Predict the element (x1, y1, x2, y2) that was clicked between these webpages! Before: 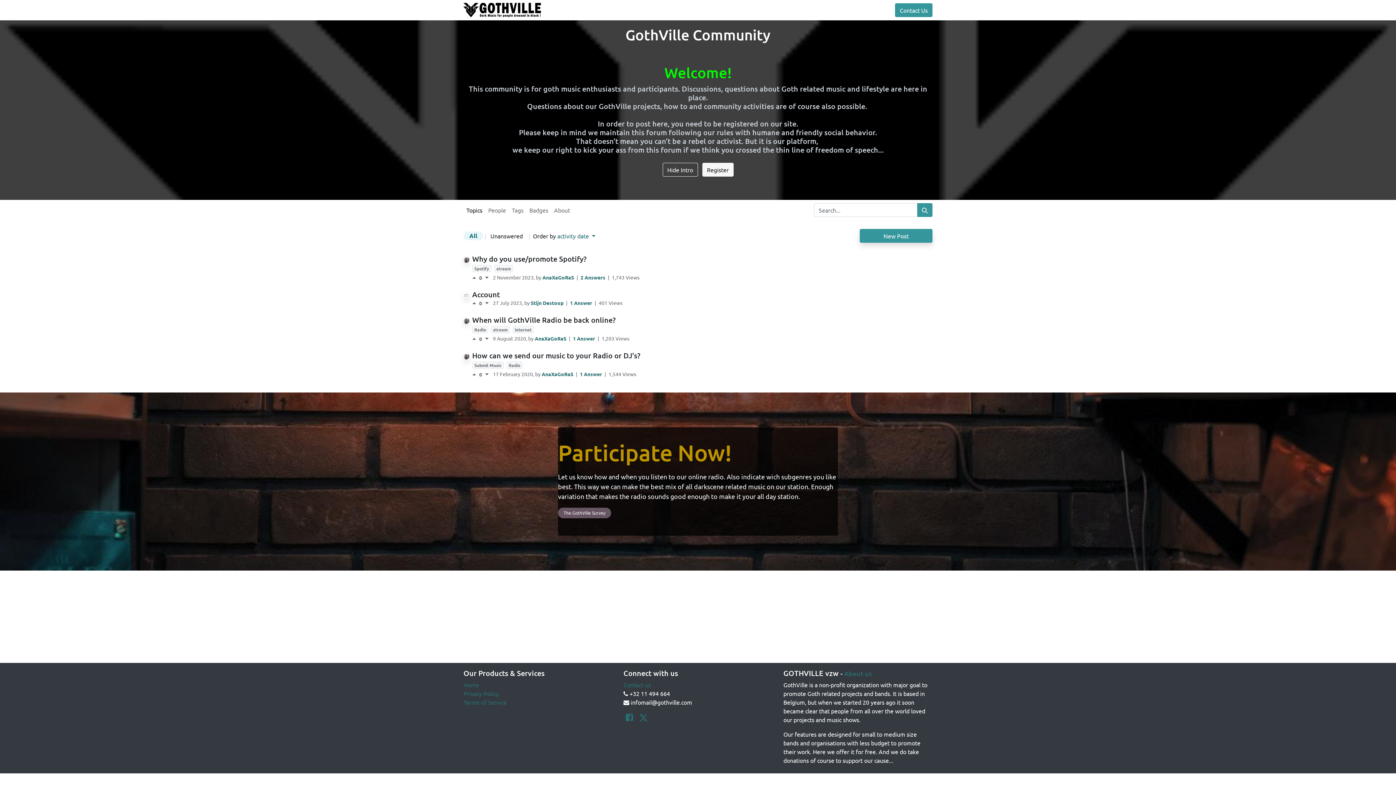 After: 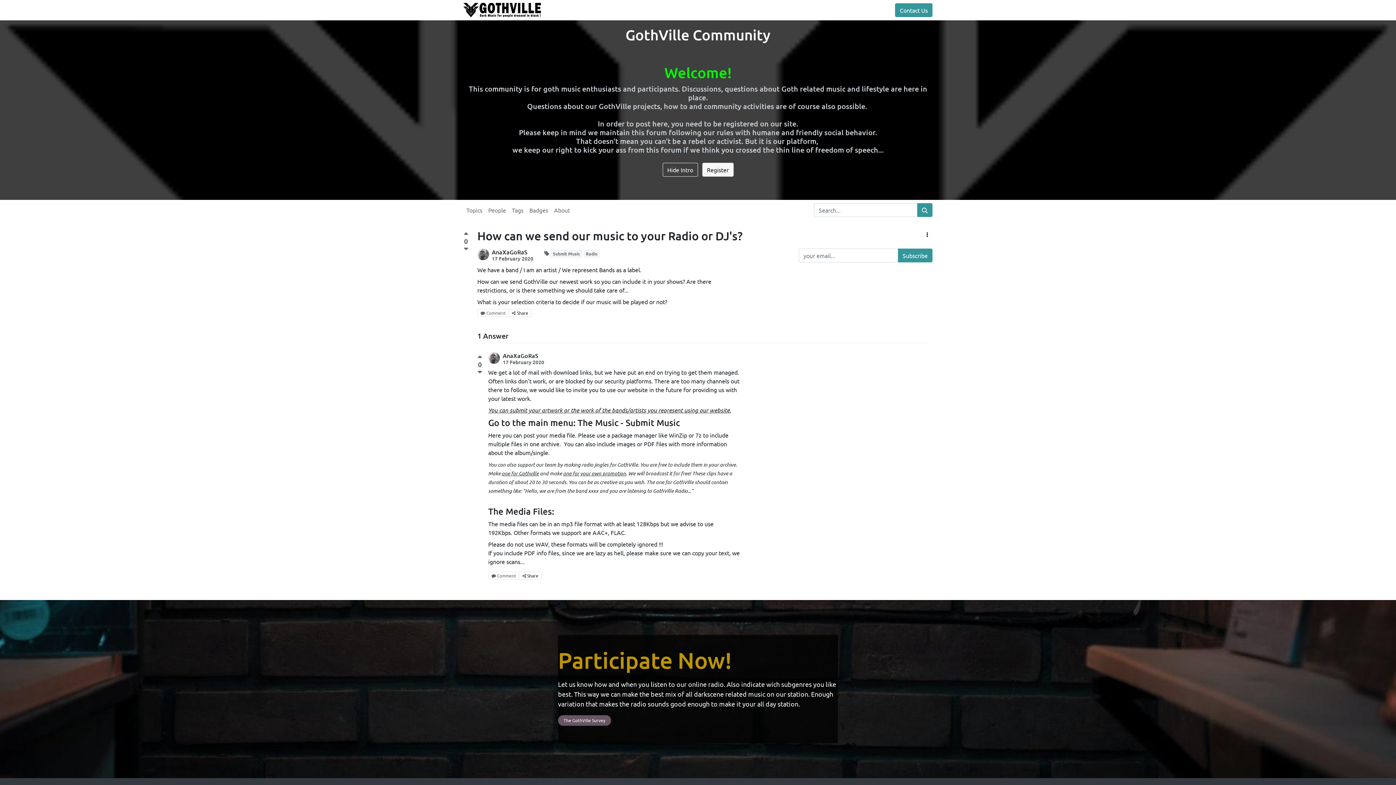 Action: bbox: (580, 370, 603, 377) label: 1 Answer 